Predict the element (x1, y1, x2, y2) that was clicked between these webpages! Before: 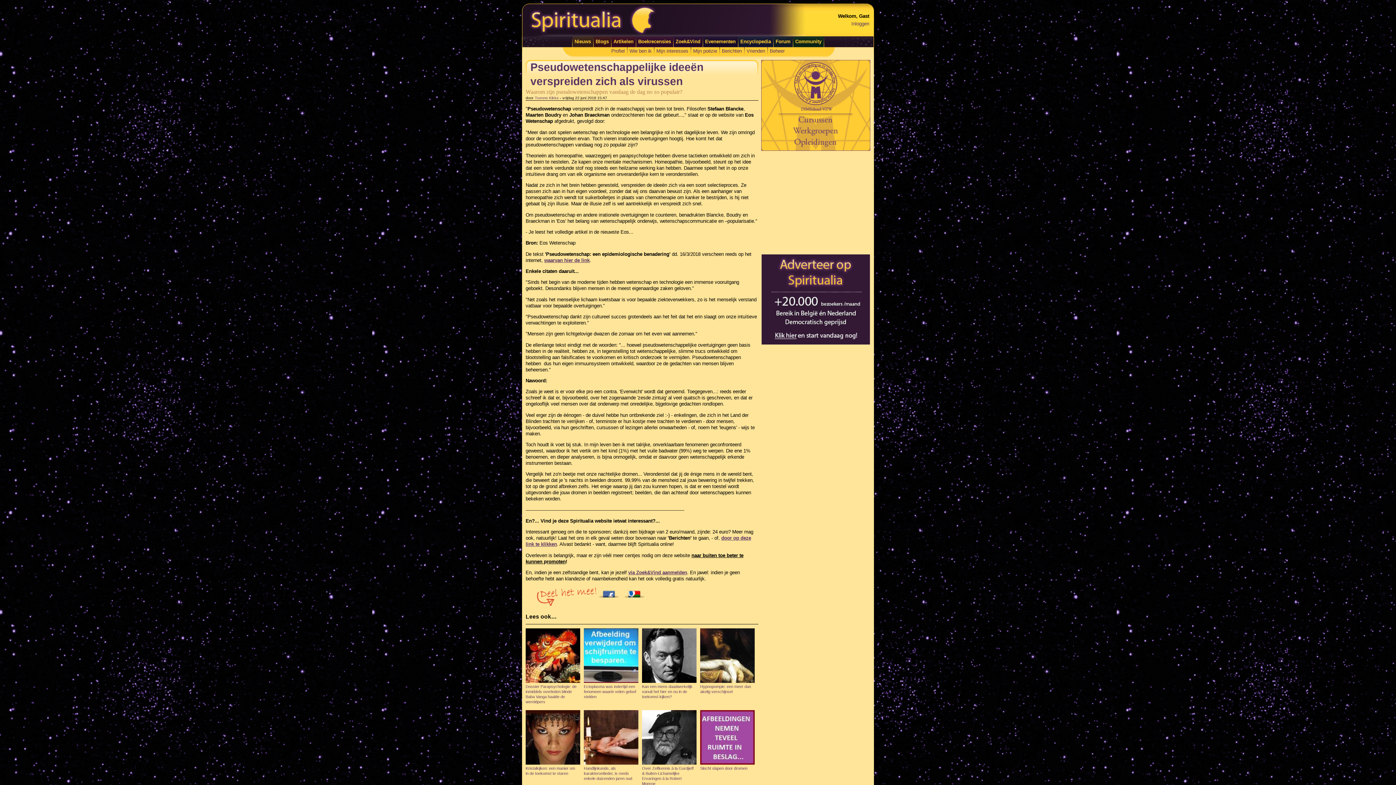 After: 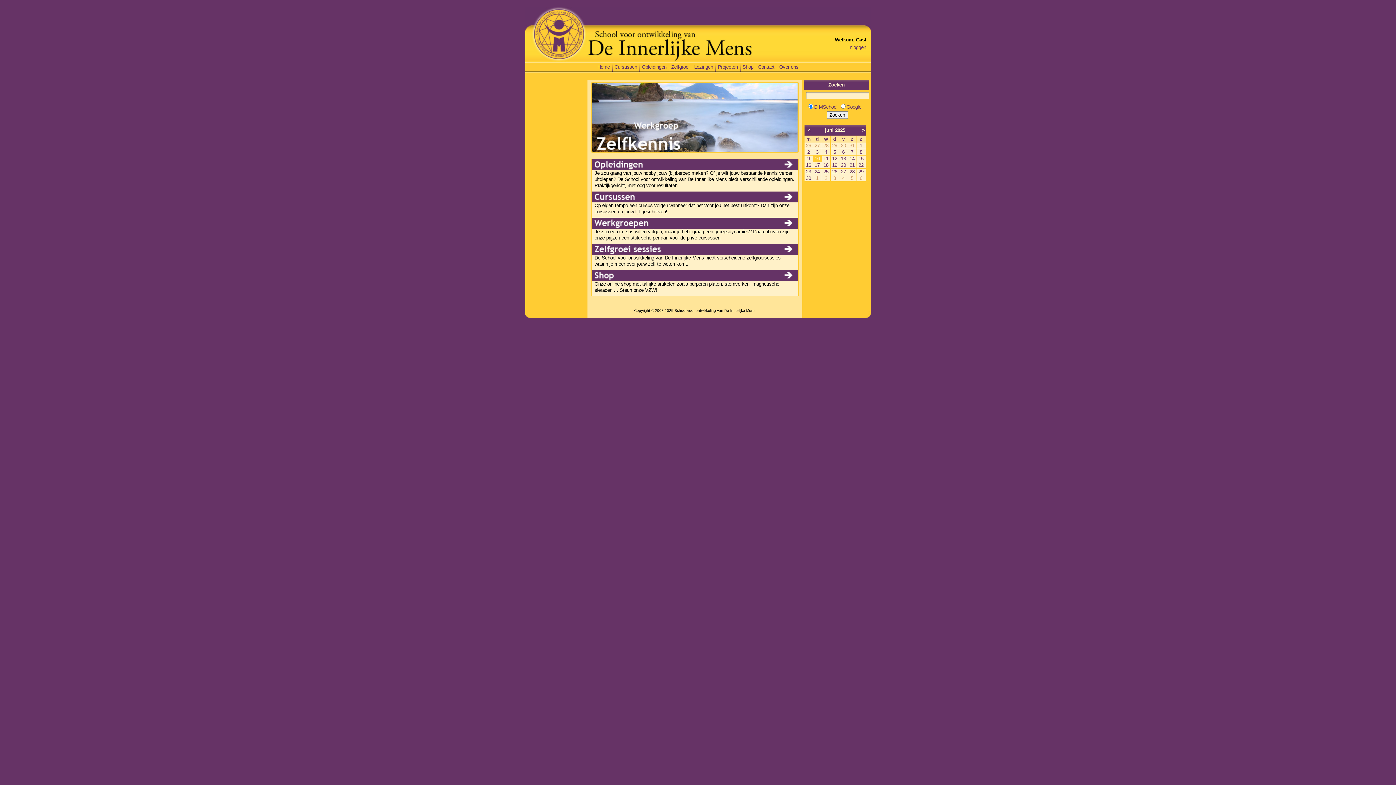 Action: bbox: (761, 146, 870, 152)